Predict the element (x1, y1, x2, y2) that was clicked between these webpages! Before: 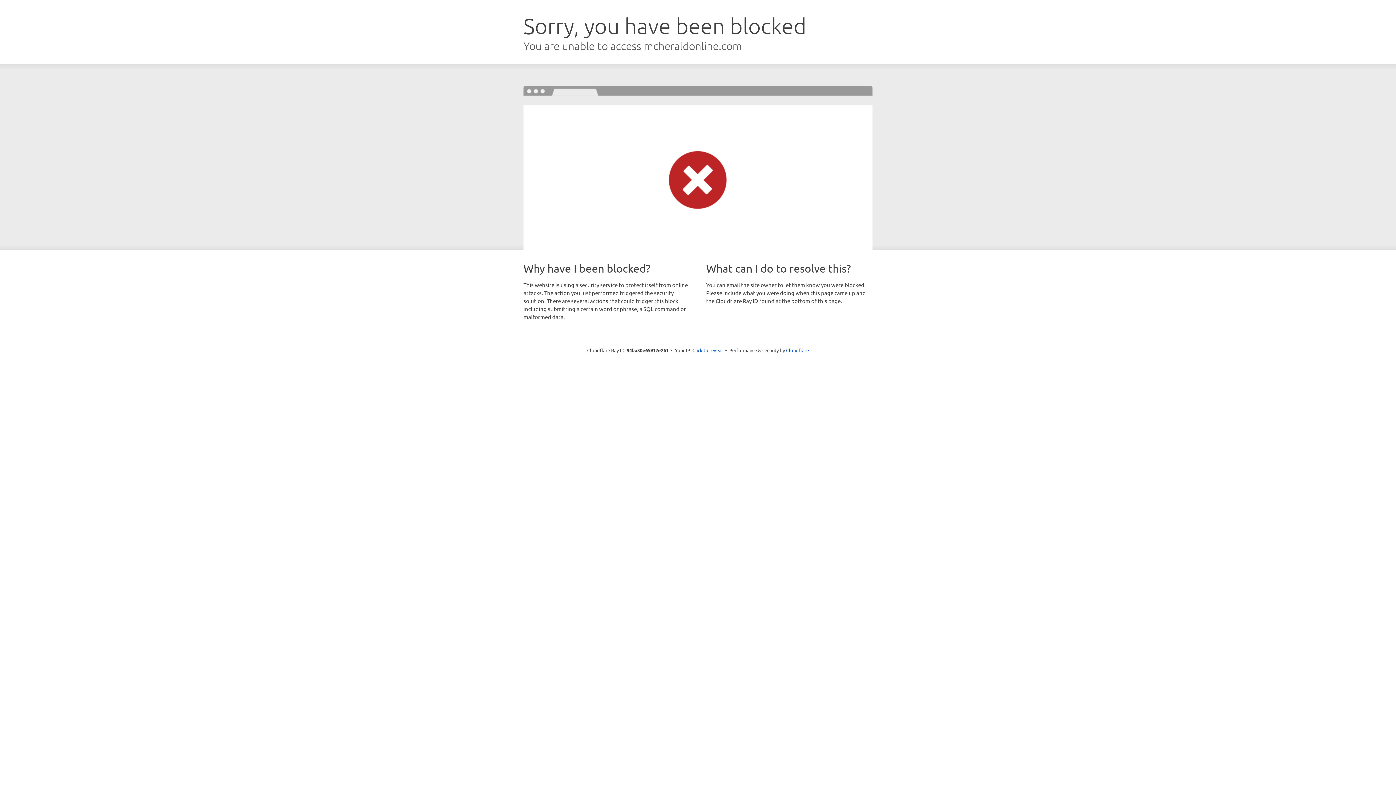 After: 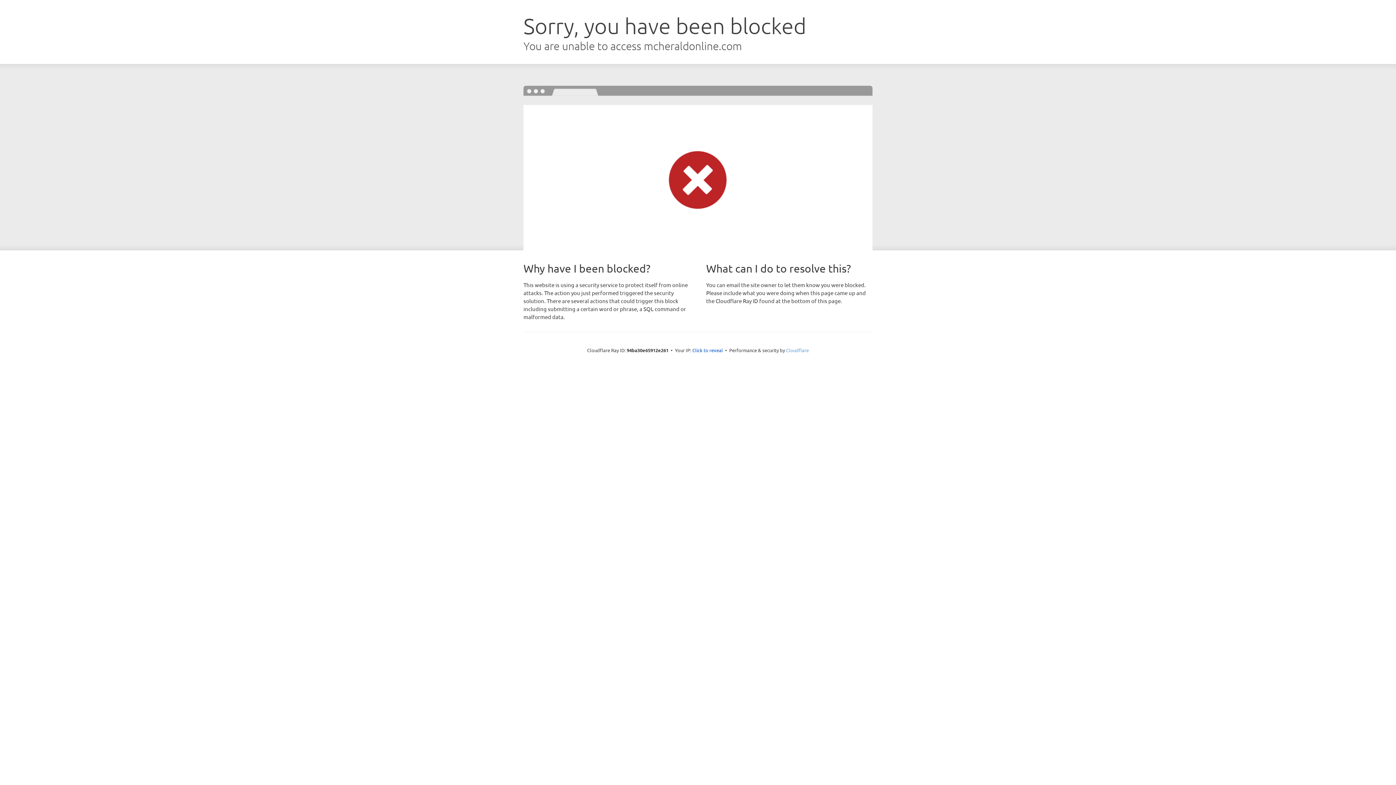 Action: label: Cloudflare bbox: (786, 347, 809, 353)